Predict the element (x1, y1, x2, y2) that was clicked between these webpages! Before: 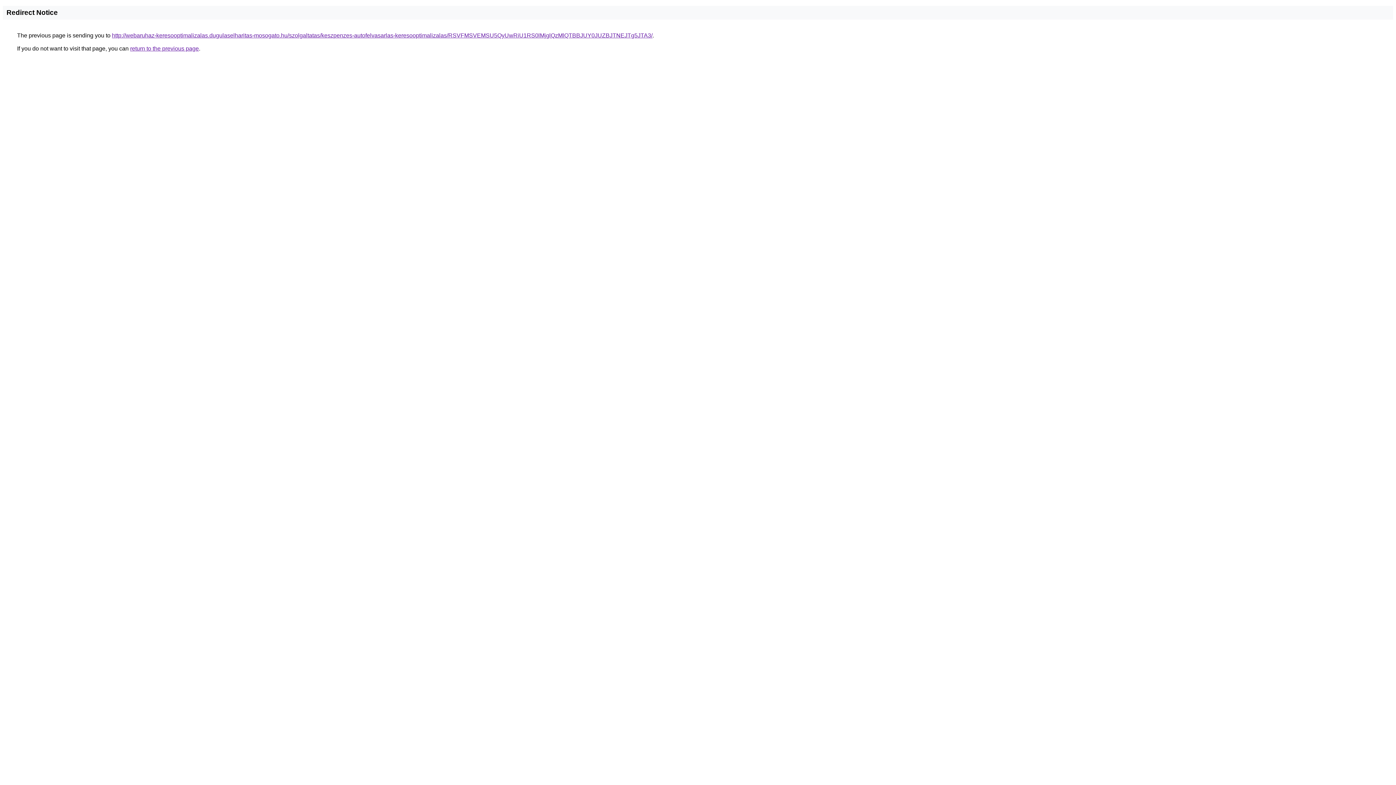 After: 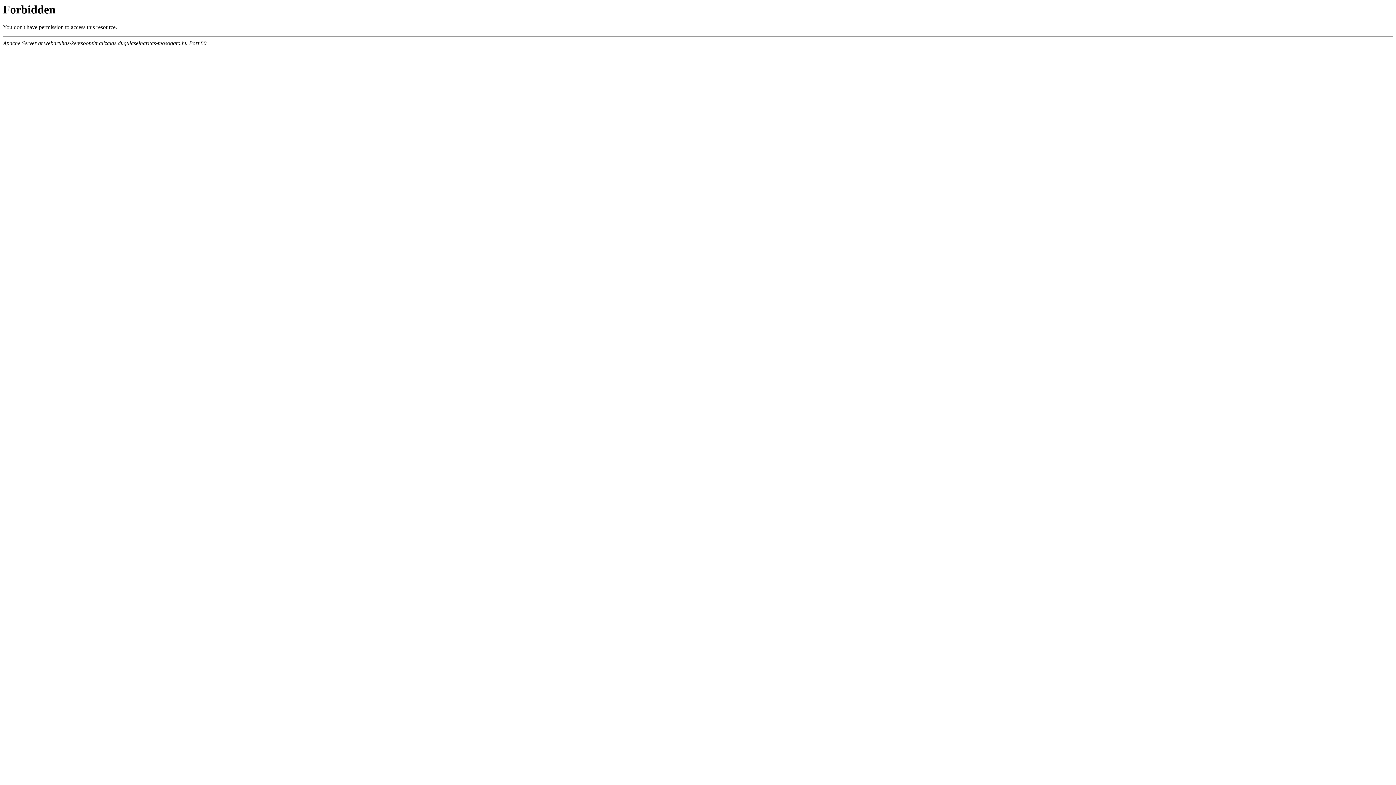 Action: label: http://webaruhaz-keresooptimalizalas.dugulaselharitas-mosogato.hu/szolgaltatas/keszpenzes-autofelvasarlas-keresooptimalizalas/RSVFMSVEMSU5QyUwRiU1RS0lMjglQzMlQTBBJUY0JUZBJTNEJTg5JTA3/ bbox: (112, 32, 652, 38)